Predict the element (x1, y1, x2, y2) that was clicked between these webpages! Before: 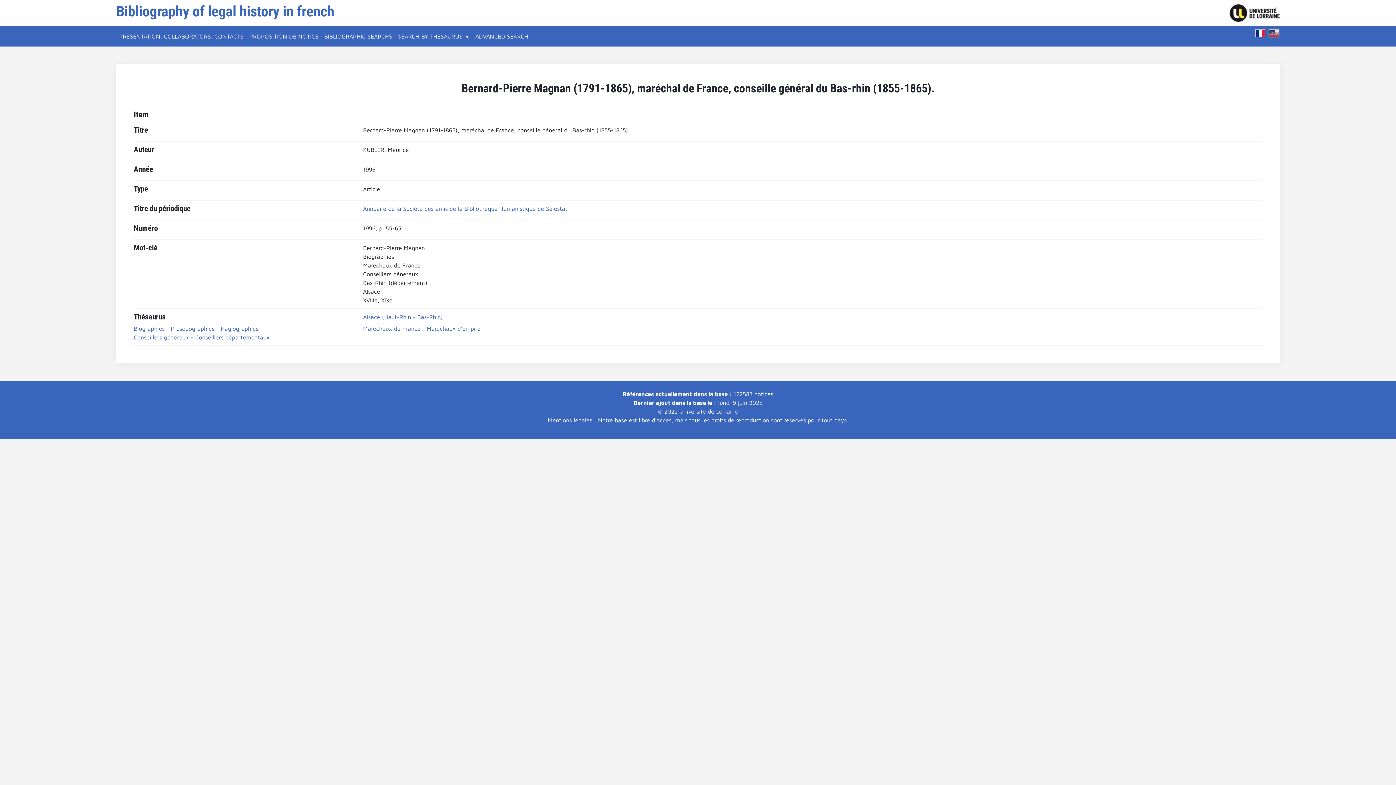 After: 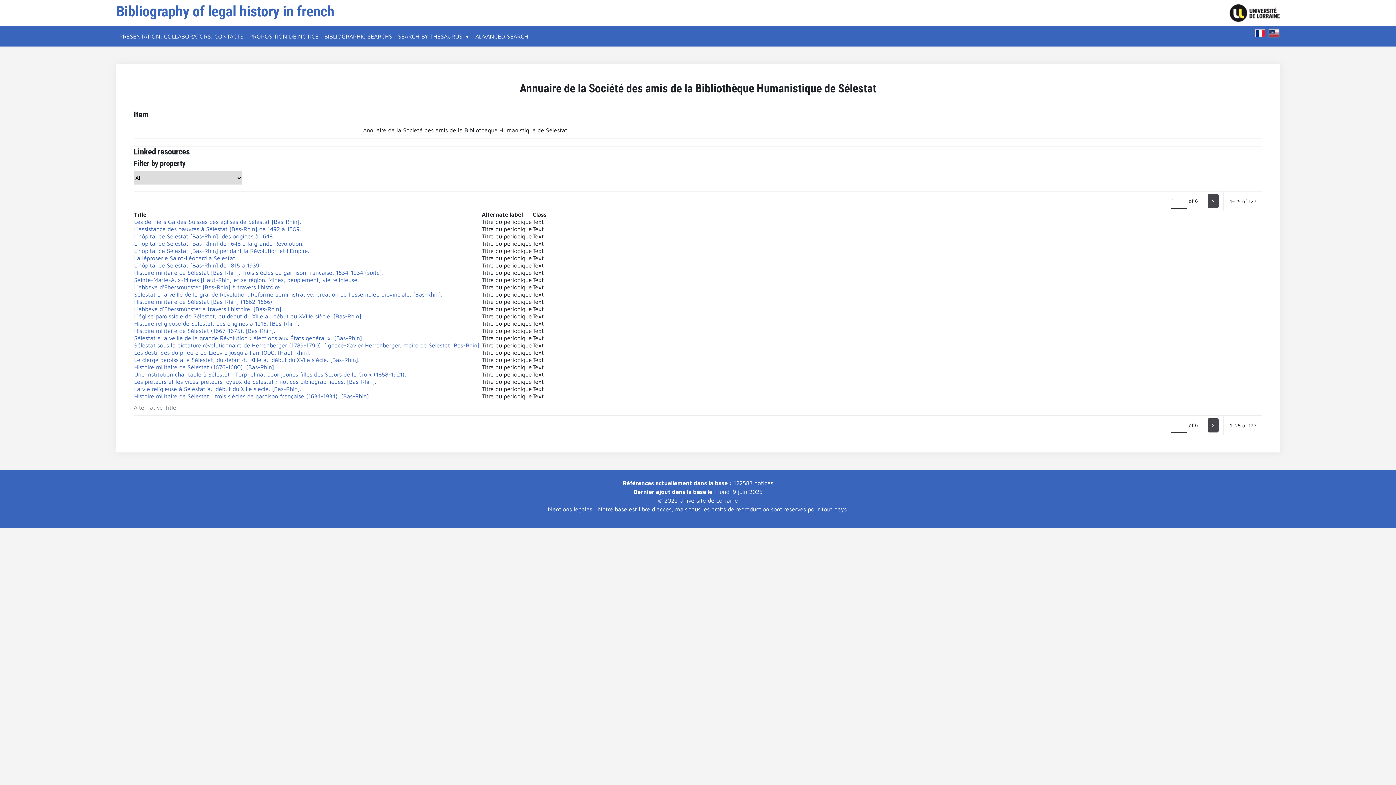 Action: bbox: (363, 205, 567, 212) label: Annuaire de la Société des amis de la Bibliothèque Humanistique de Sélestat